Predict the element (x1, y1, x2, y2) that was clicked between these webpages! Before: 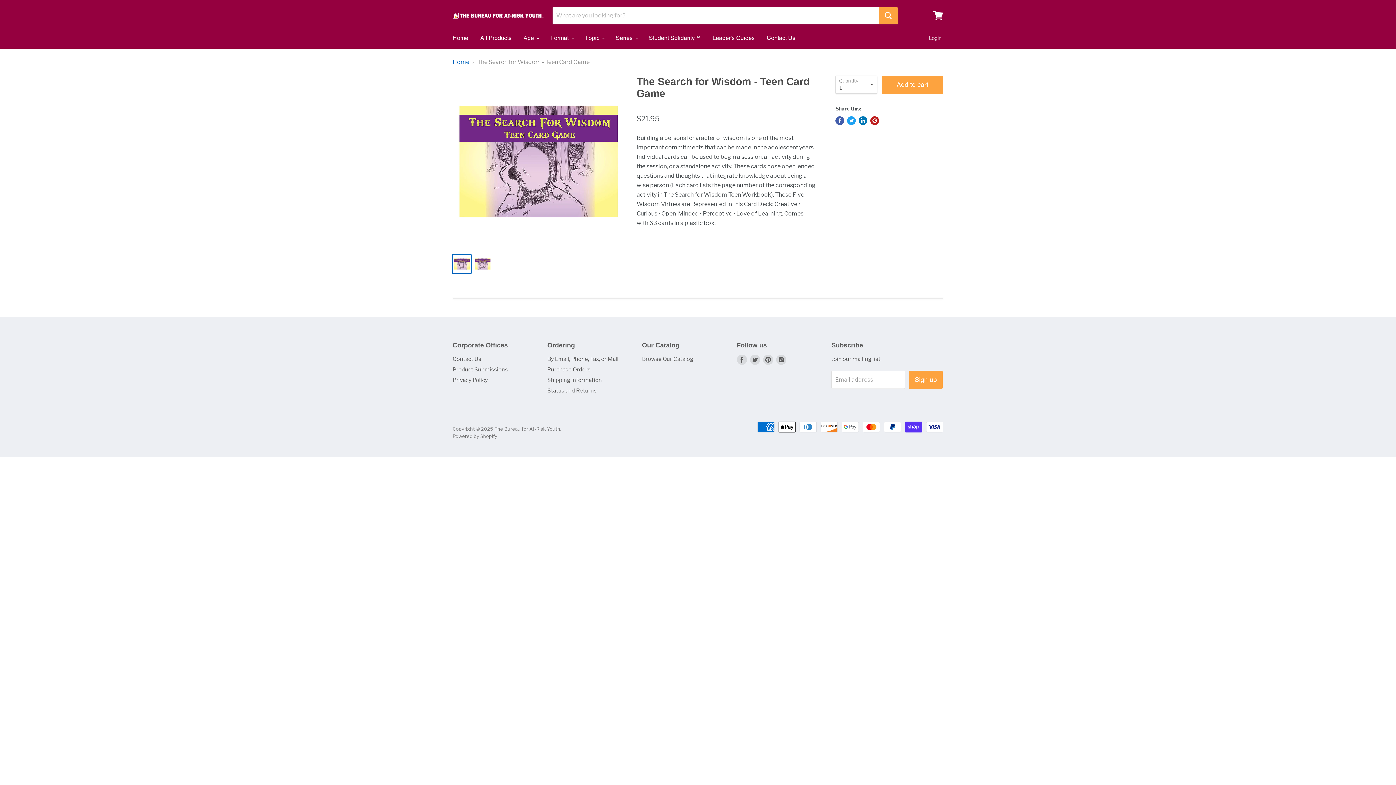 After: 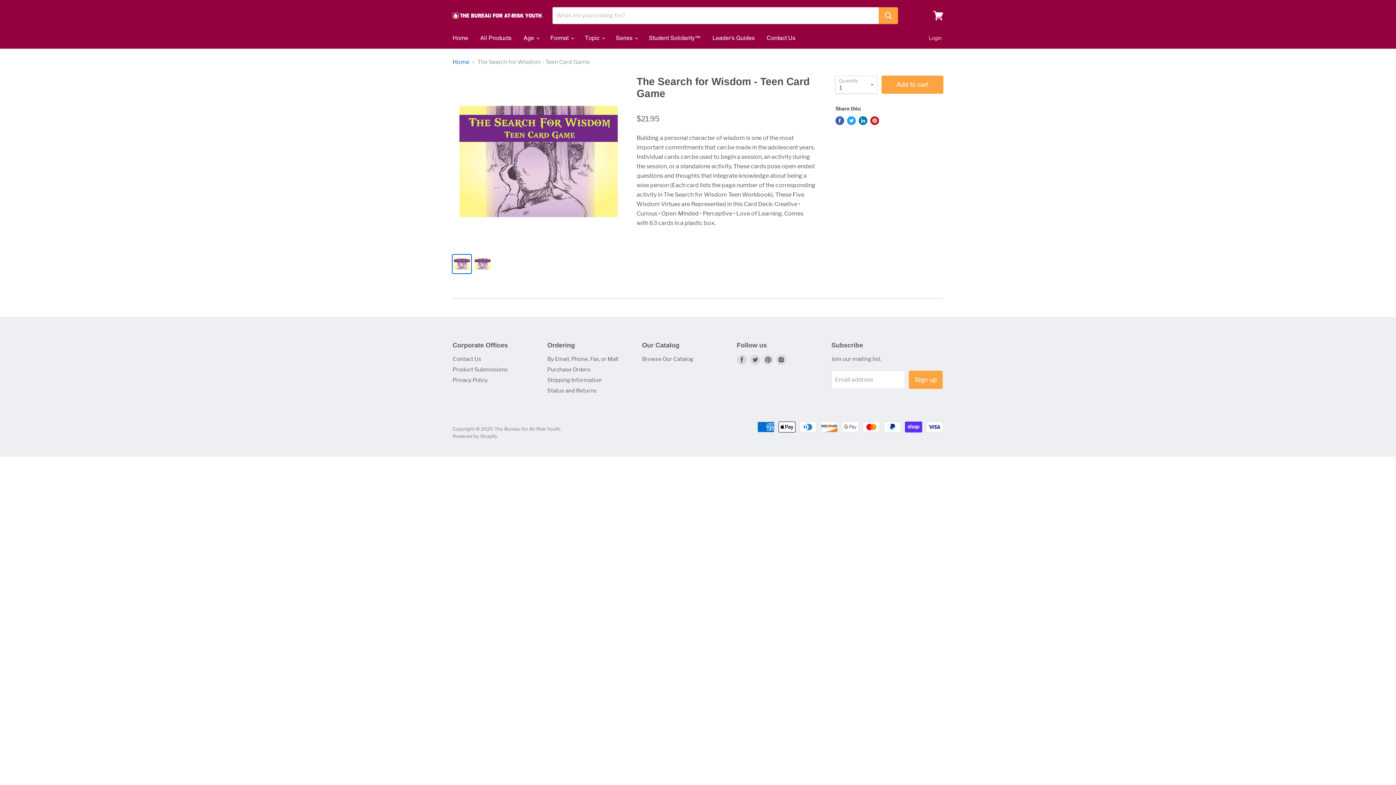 Action: bbox: (452, 254, 471, 273)